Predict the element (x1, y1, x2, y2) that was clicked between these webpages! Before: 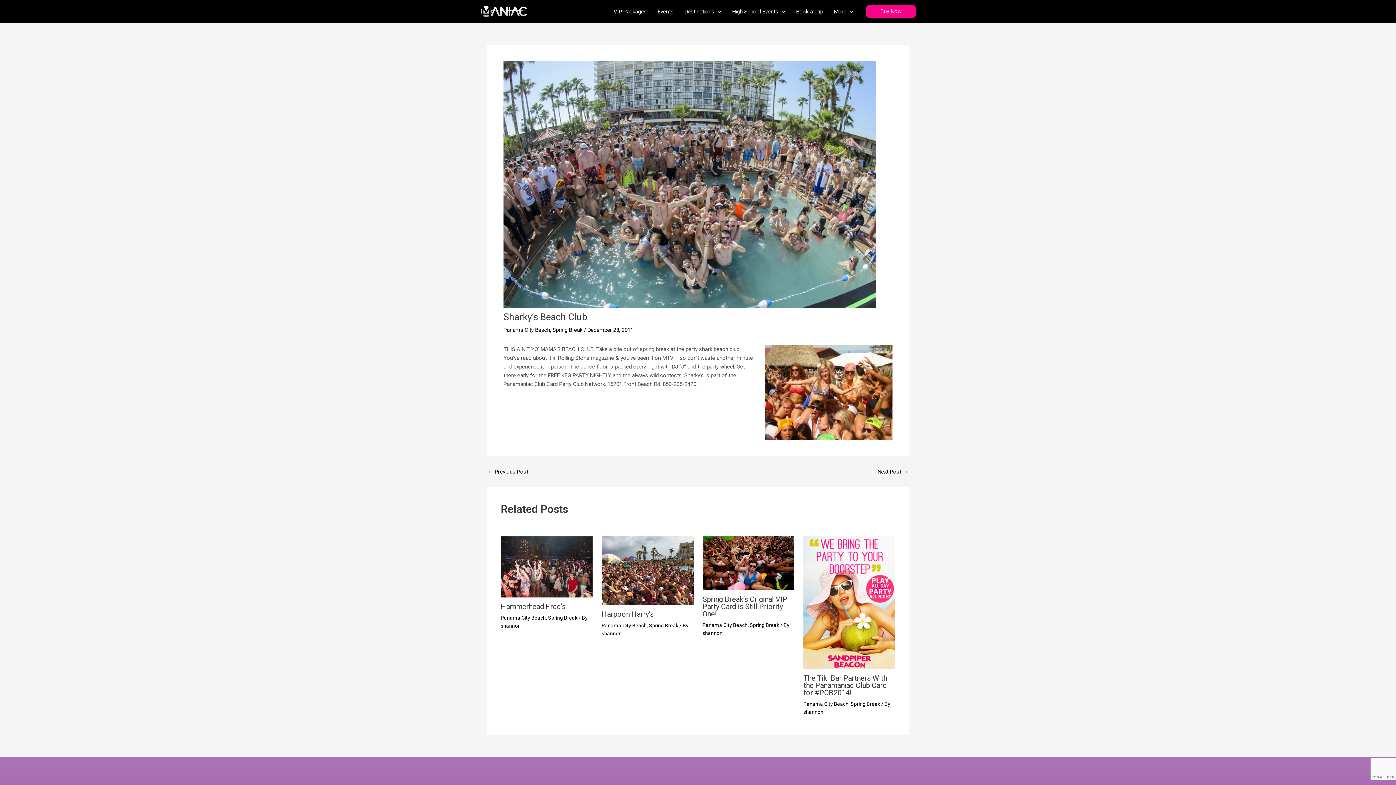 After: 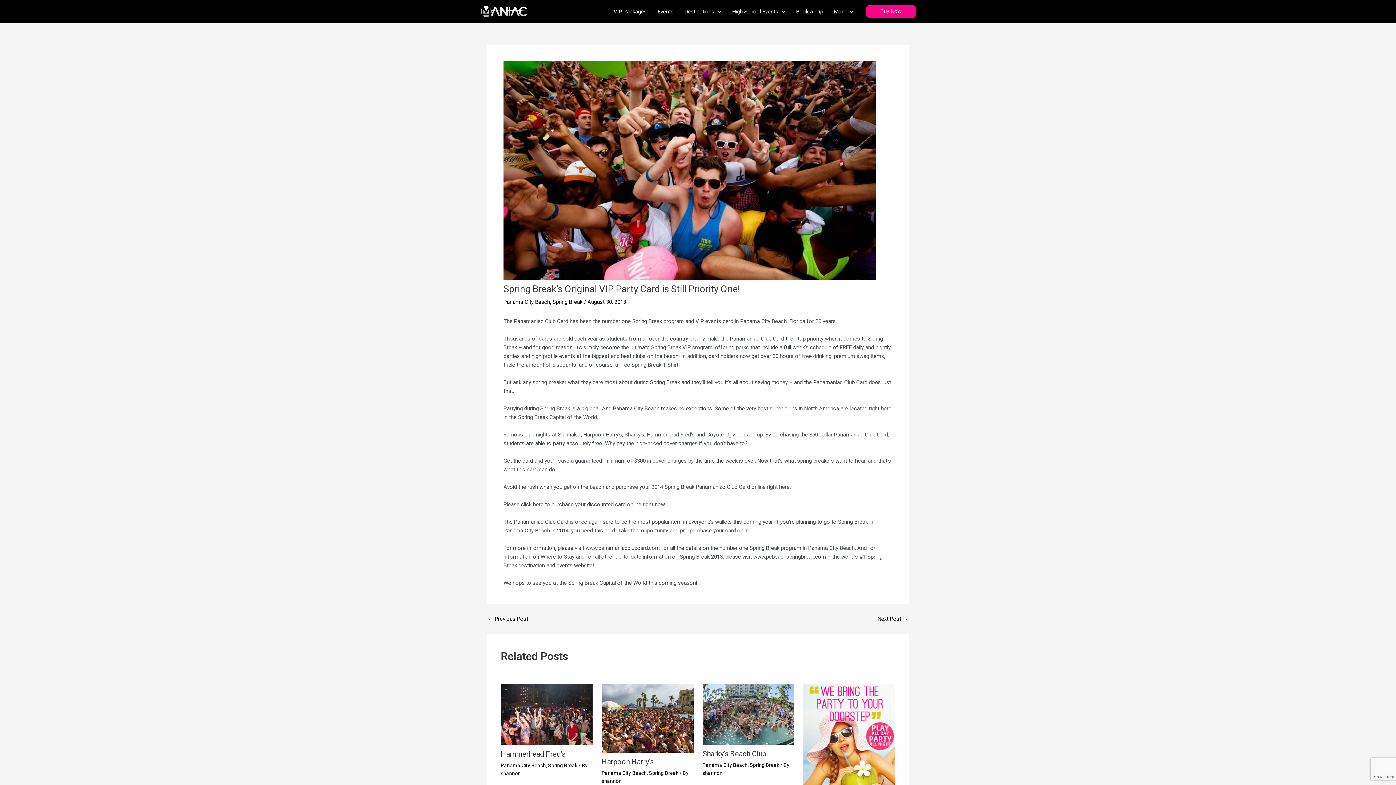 Action: bbox: (702, 560, 794, 566) label: Read more about Spring Break’s Original VIP Party Card is Still Priority One!